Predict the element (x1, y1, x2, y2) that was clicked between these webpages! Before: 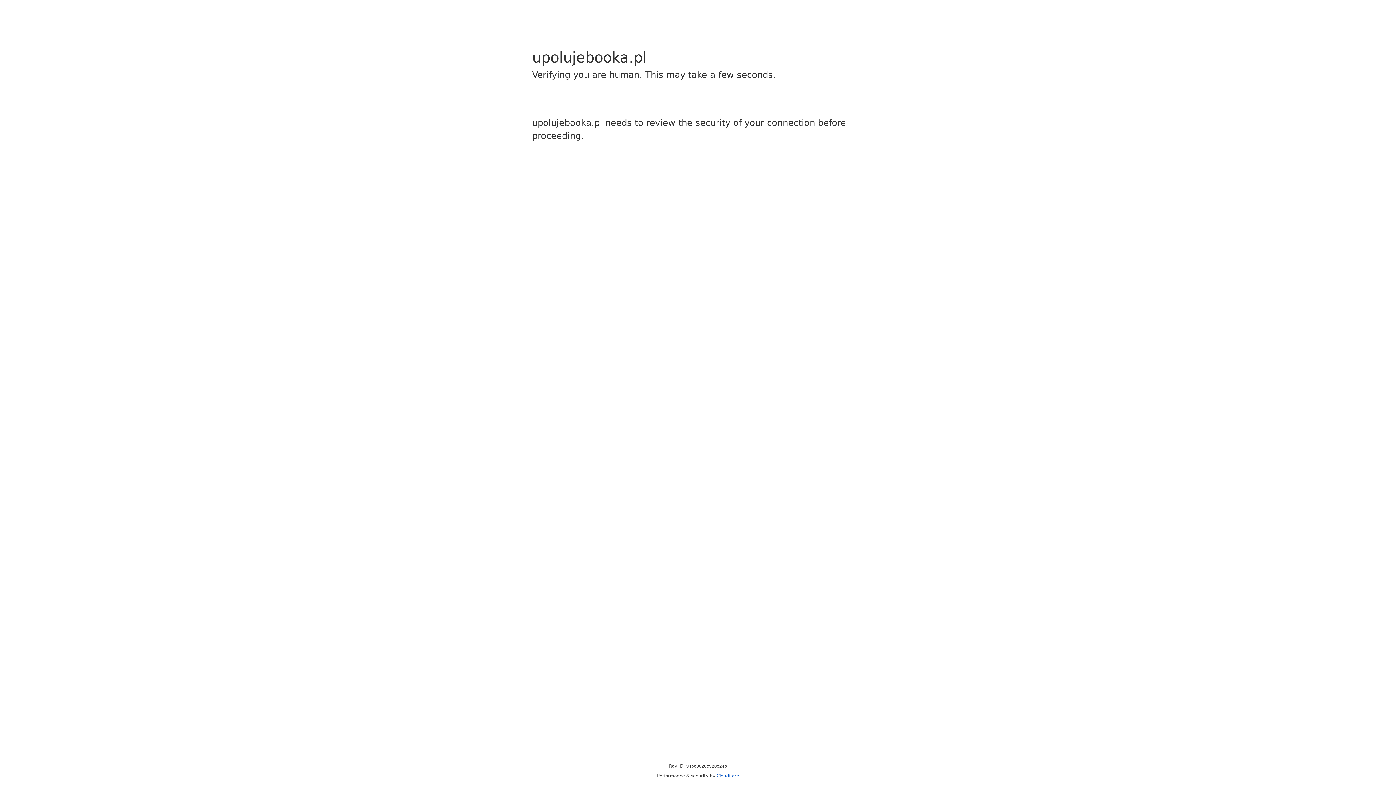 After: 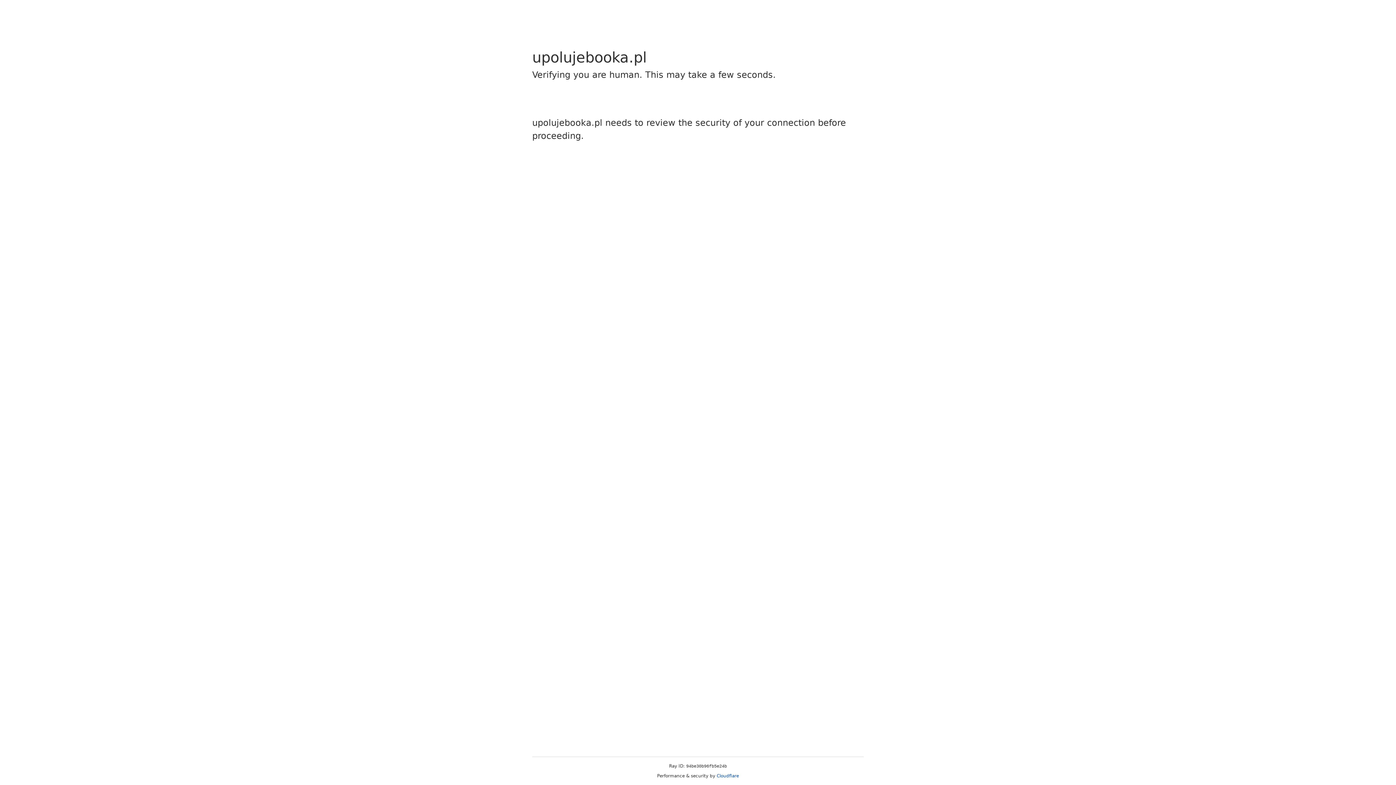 Action: bbox: (716, 773, 739, 778) label: Cloudflare